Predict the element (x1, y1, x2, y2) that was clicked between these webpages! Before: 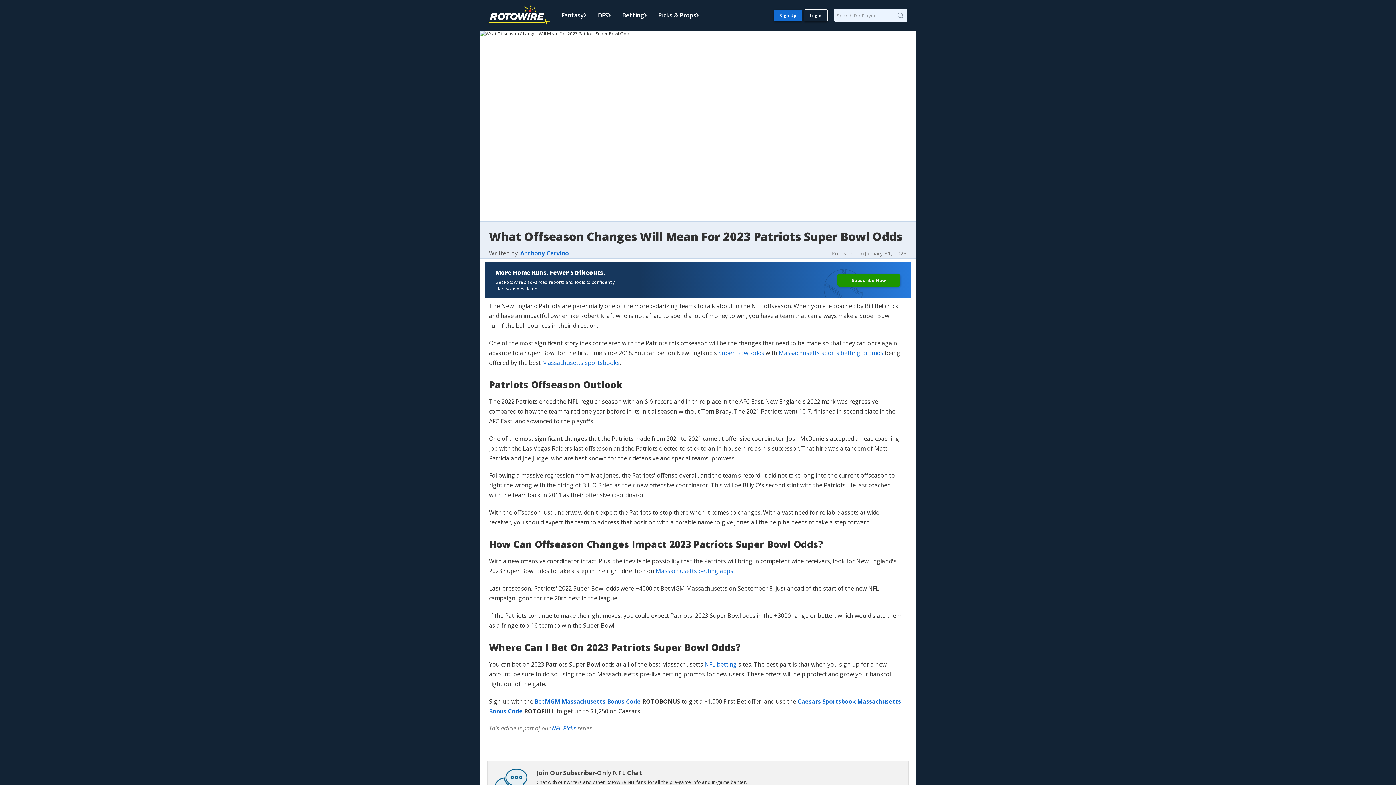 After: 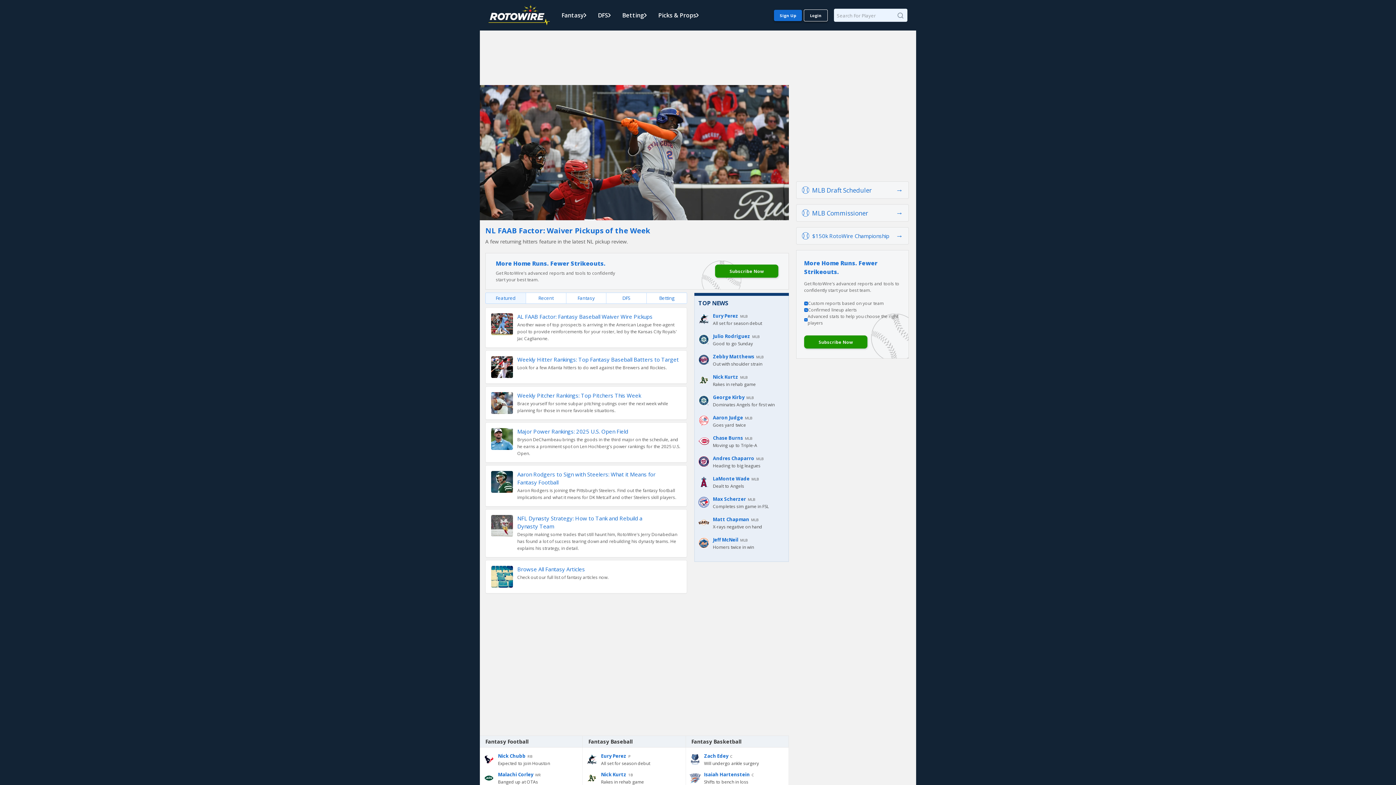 Action: bbox: (488, 0, 550, 30)